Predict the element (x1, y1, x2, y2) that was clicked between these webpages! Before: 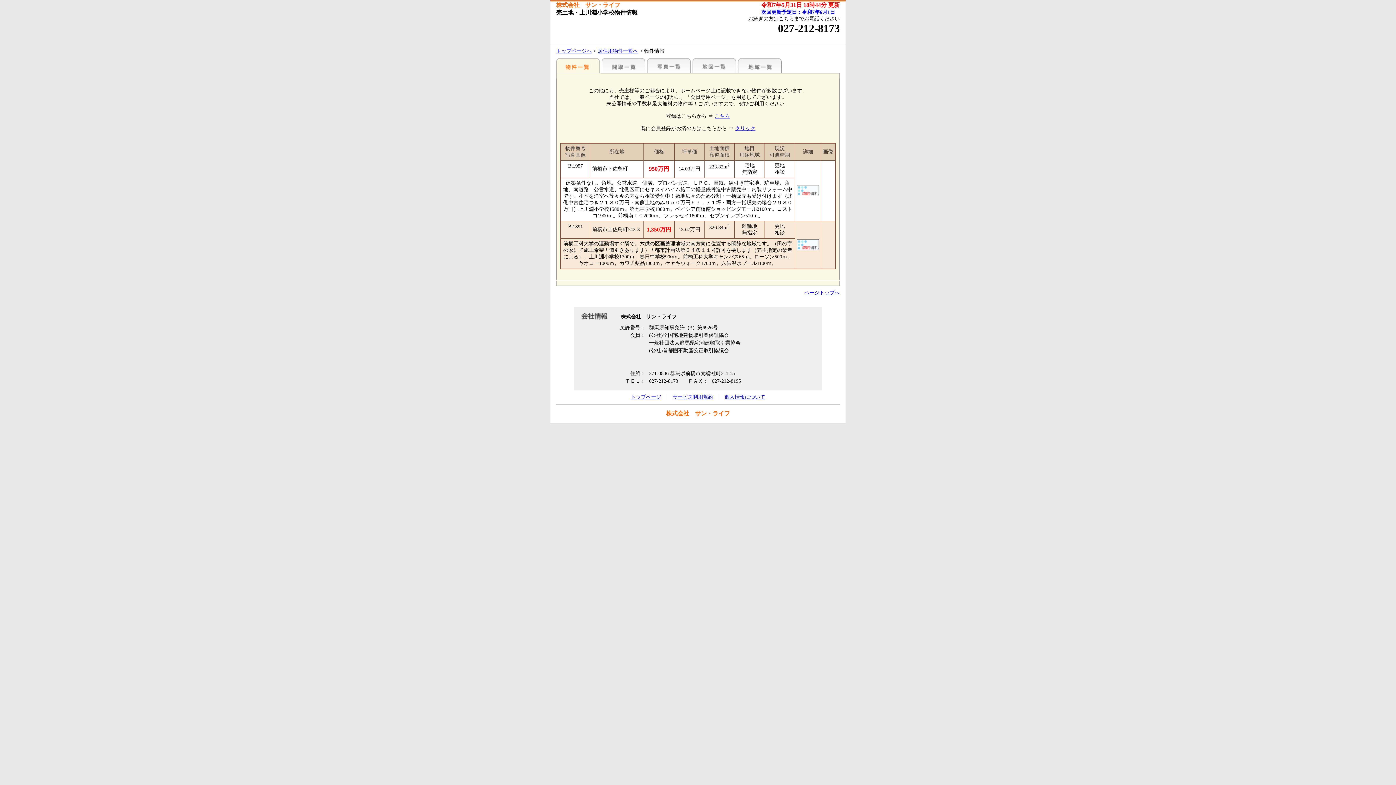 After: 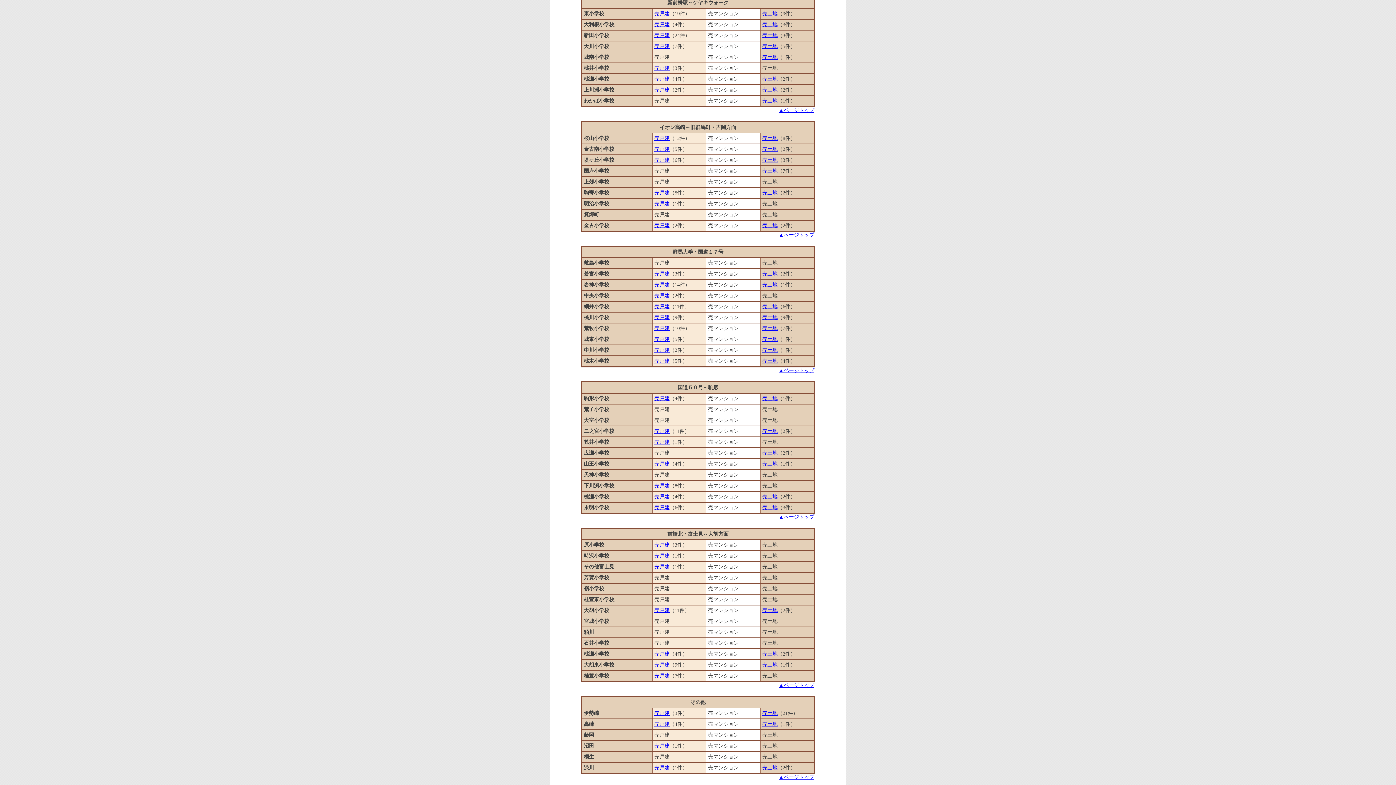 Action: label: 居住用物件一覧へ bbox: (597, 48, 638, 53)